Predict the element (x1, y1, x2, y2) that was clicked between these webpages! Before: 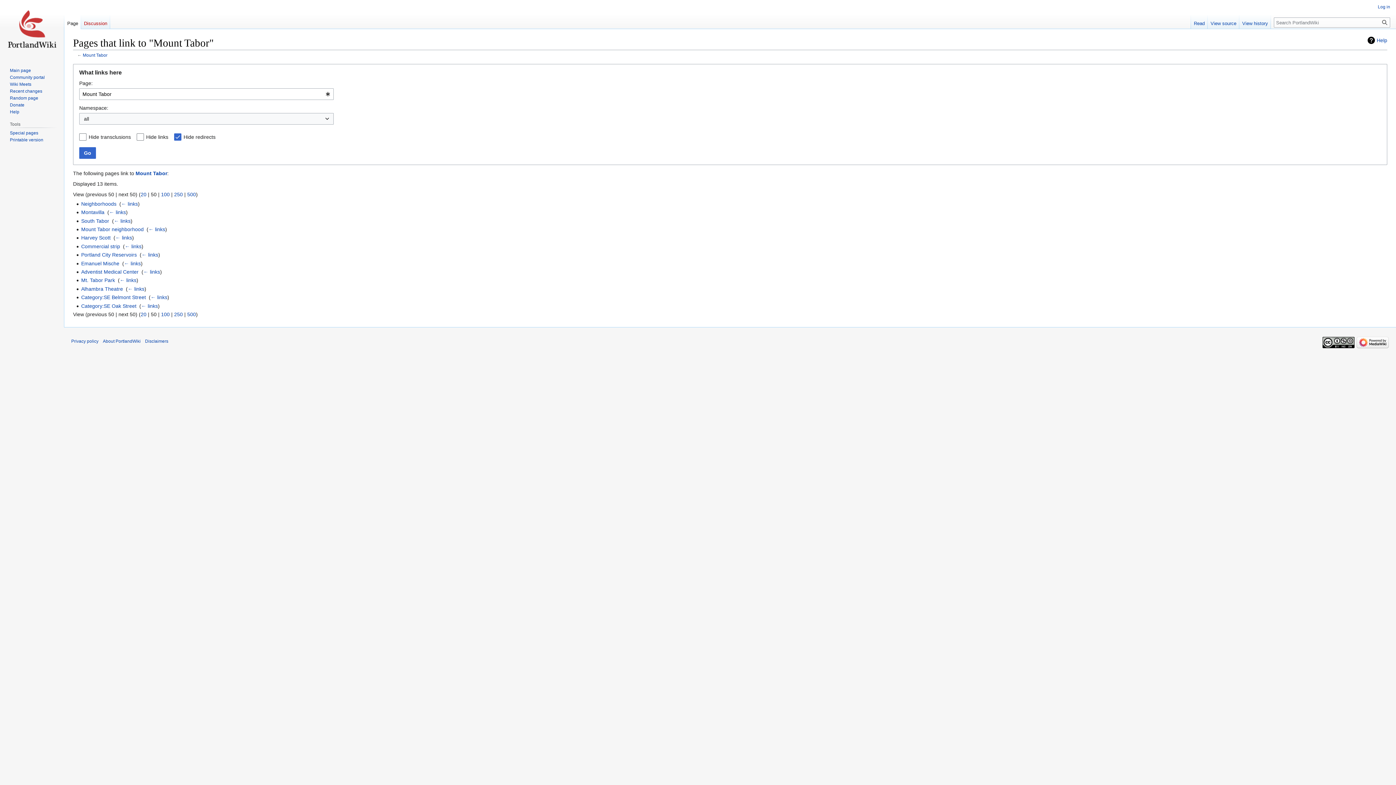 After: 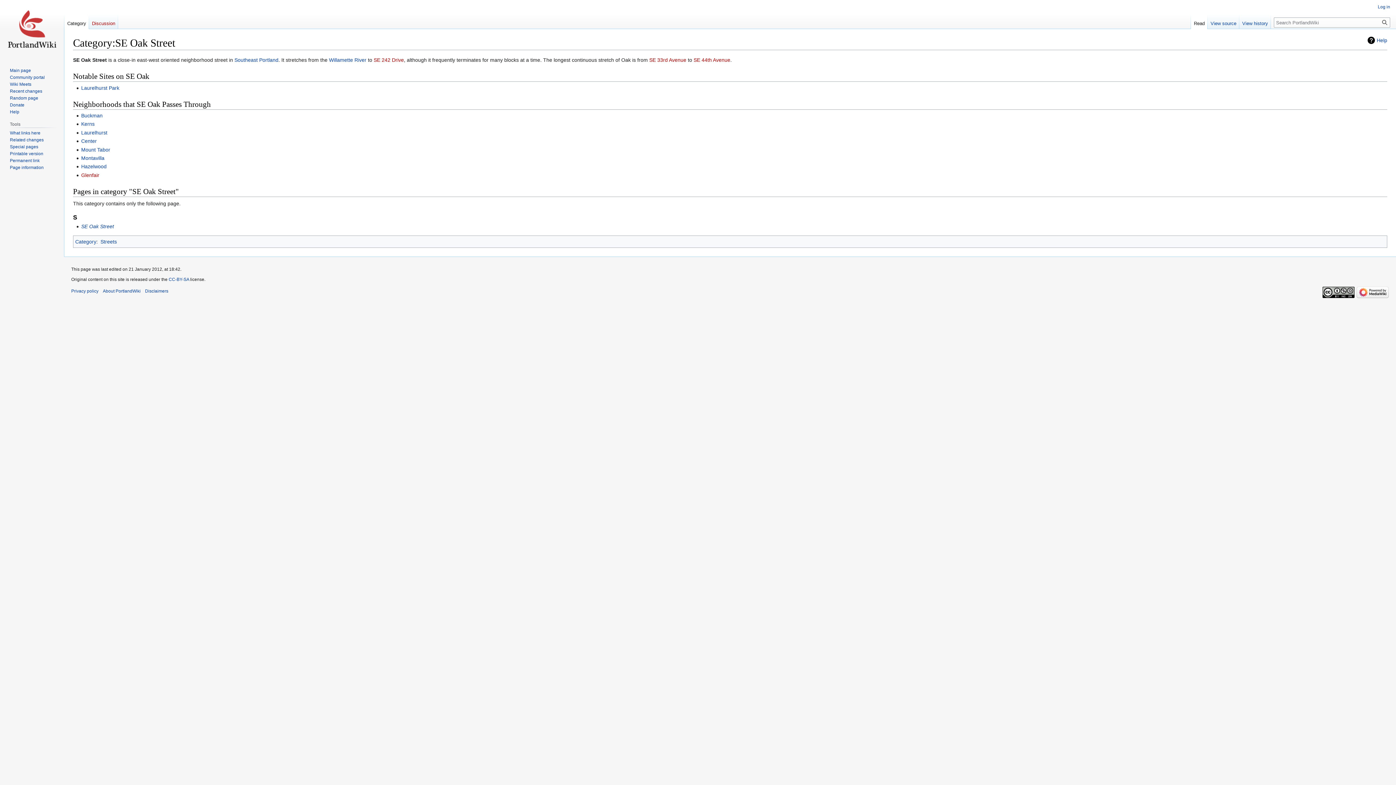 Action: label: Category:SE Oak Street bbox: (81, 303, 136, 308)